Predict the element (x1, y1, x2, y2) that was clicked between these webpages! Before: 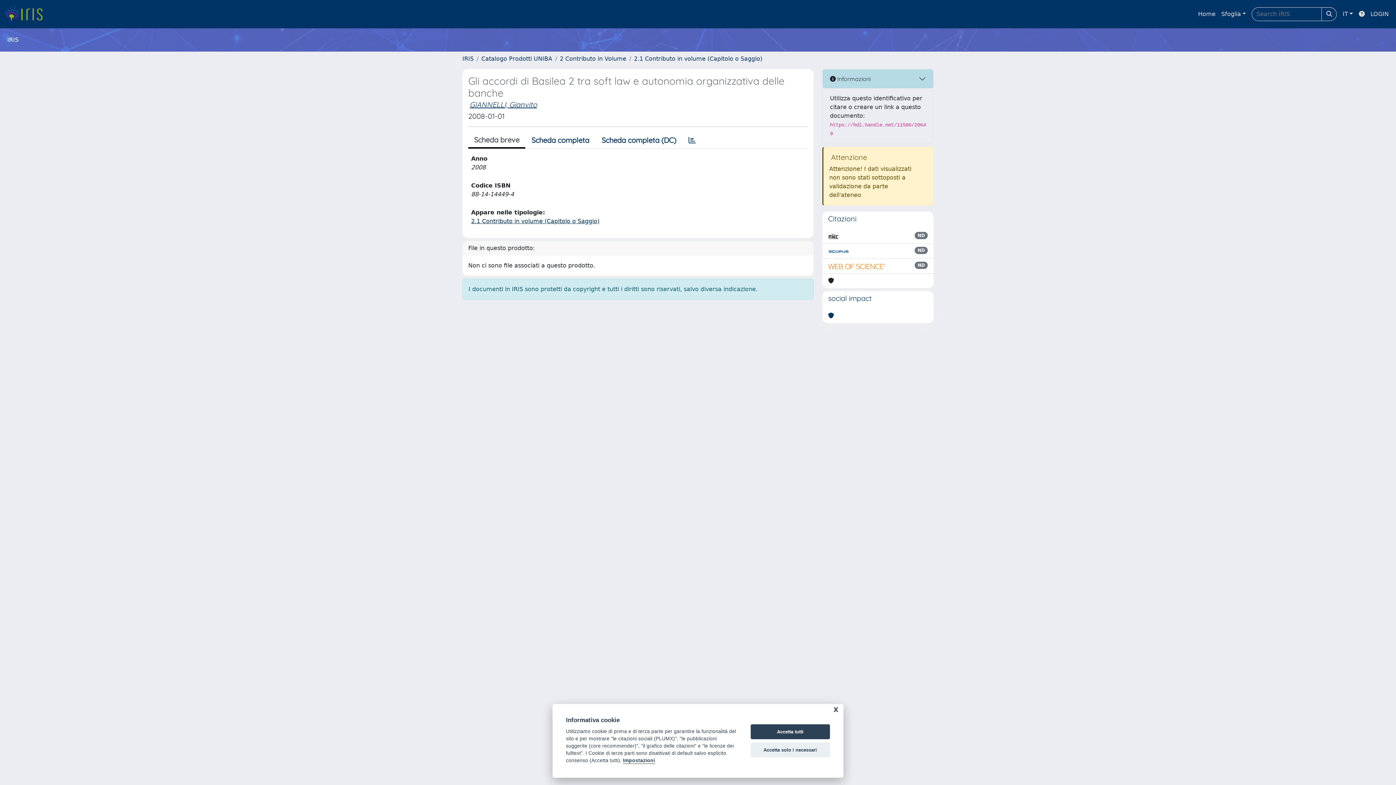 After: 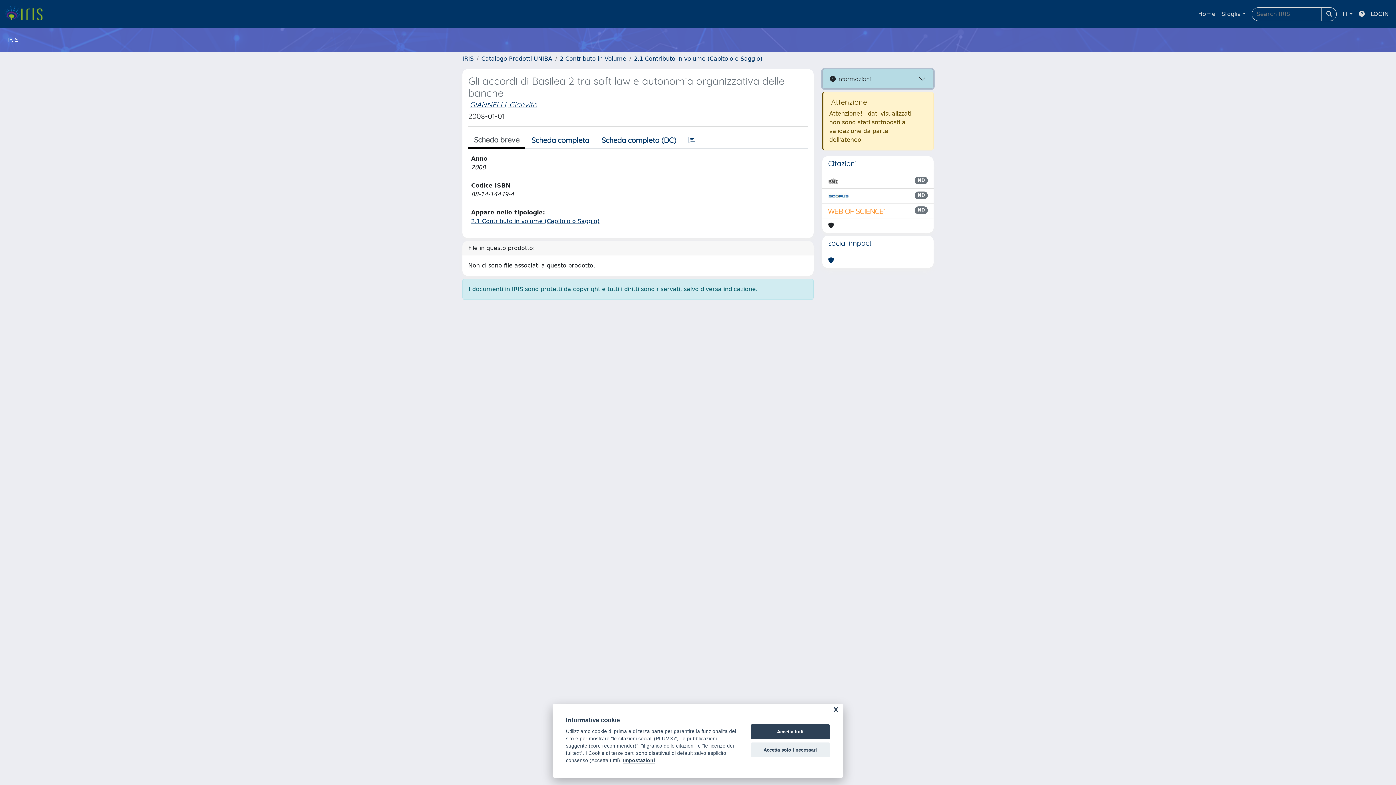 Action: label:  Informazioni bbox: (822, 69, 933, 88)